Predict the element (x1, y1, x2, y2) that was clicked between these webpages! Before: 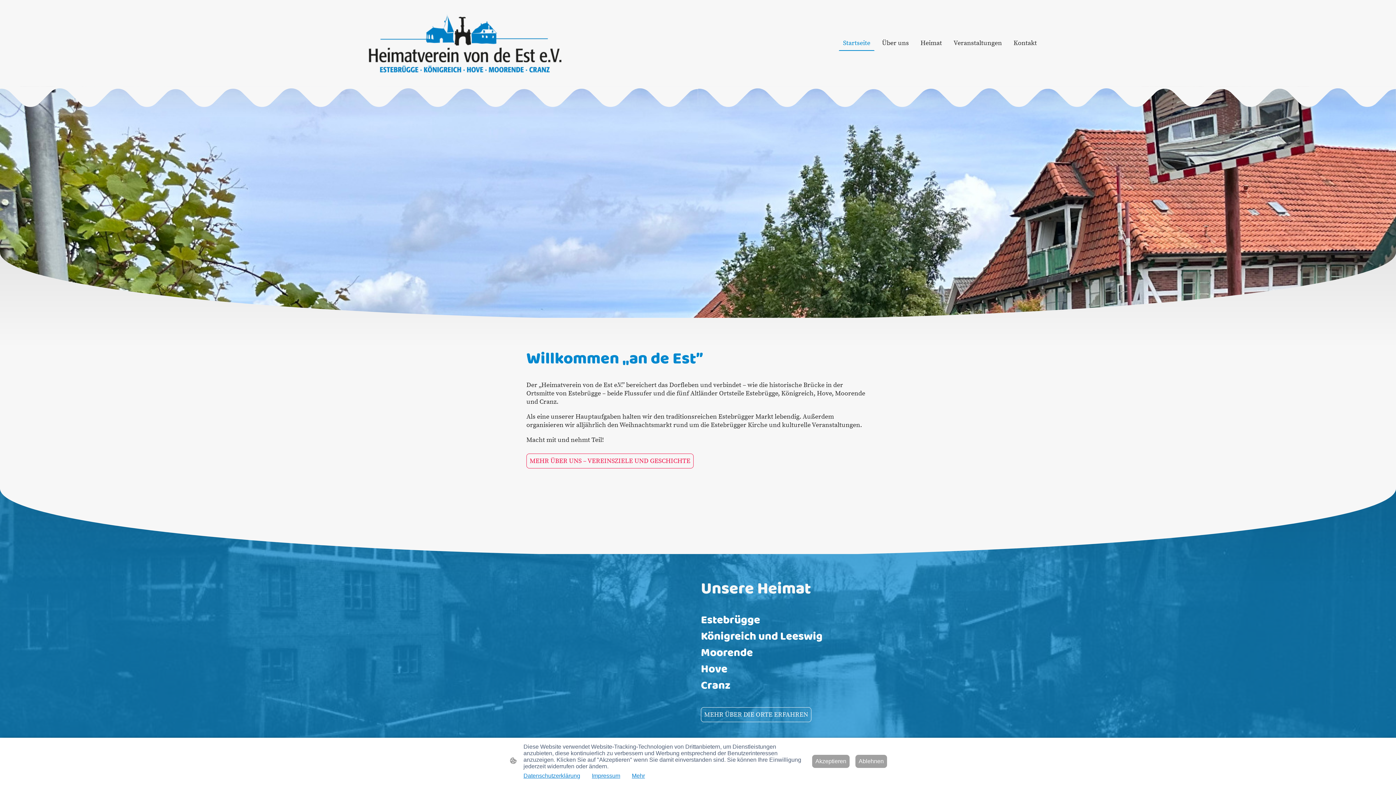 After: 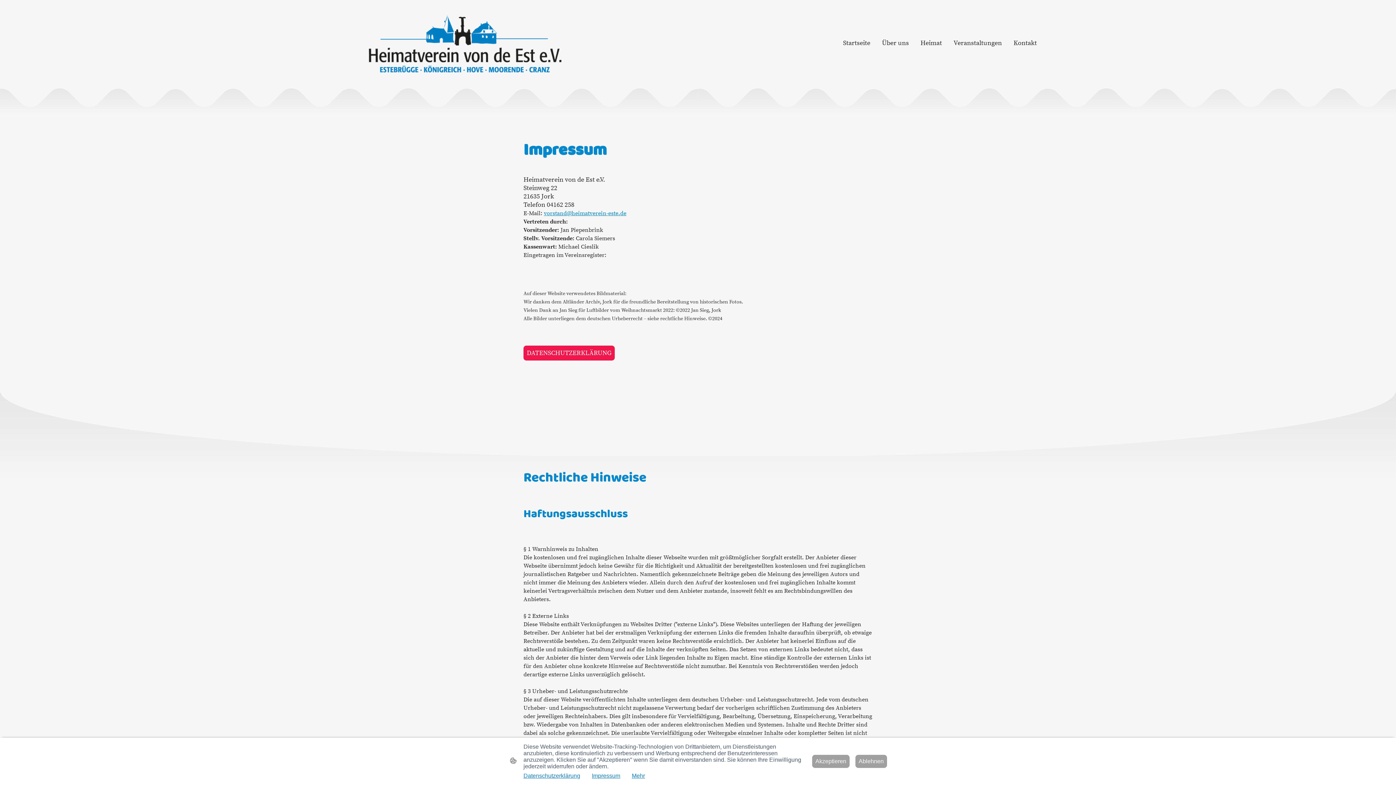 Action: label: Impressum bbox: (592, 773, 620, 779)